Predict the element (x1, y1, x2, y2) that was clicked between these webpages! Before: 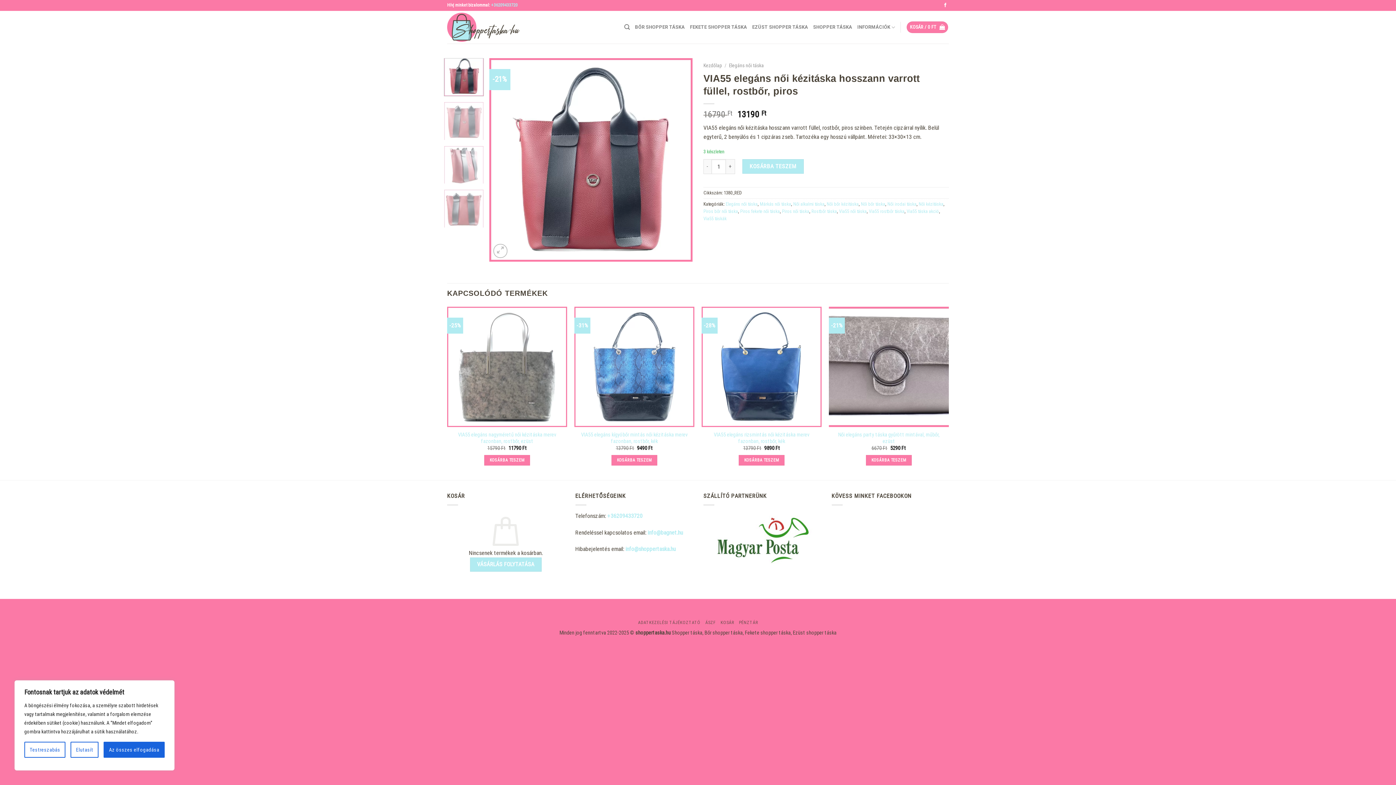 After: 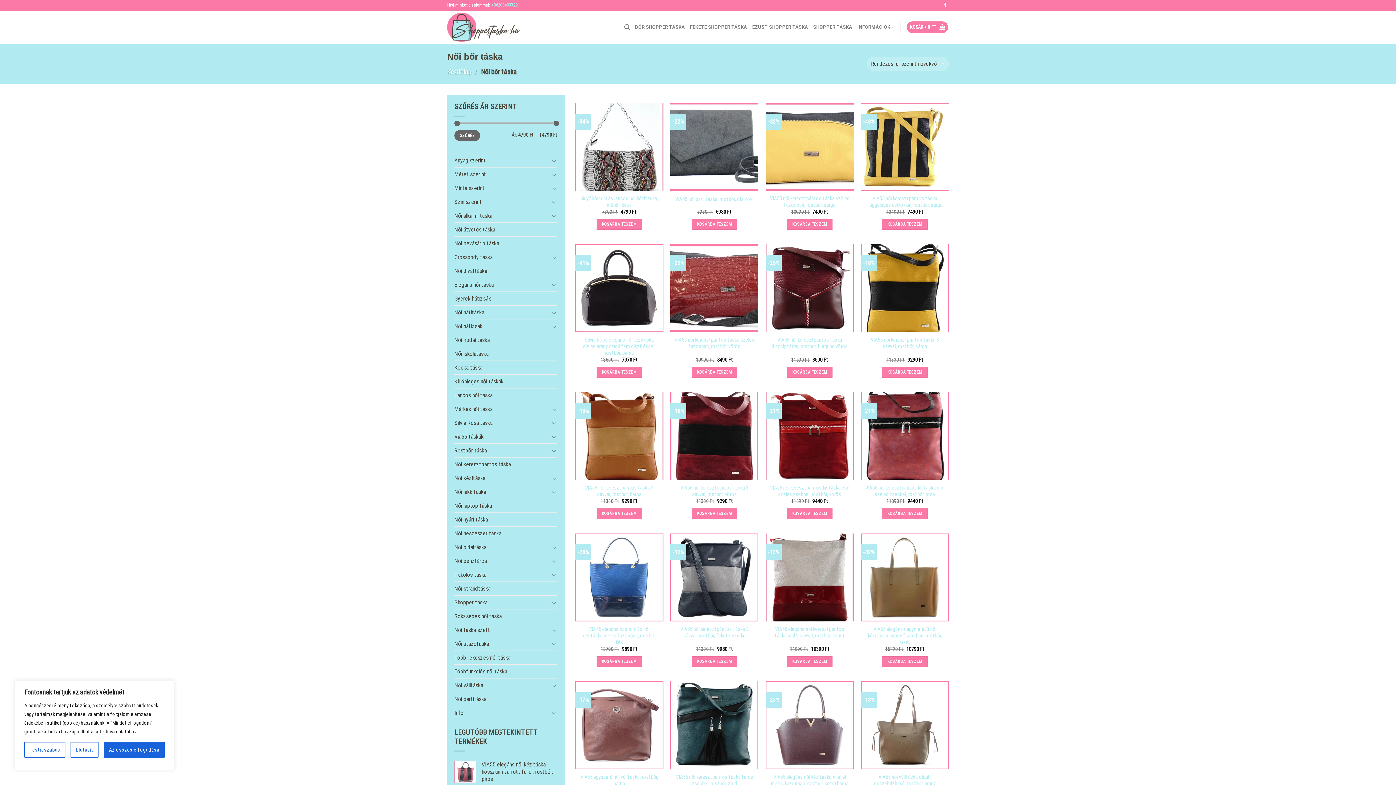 Action: label: Női bőr táska bbox: (861, 201, 885, 207)